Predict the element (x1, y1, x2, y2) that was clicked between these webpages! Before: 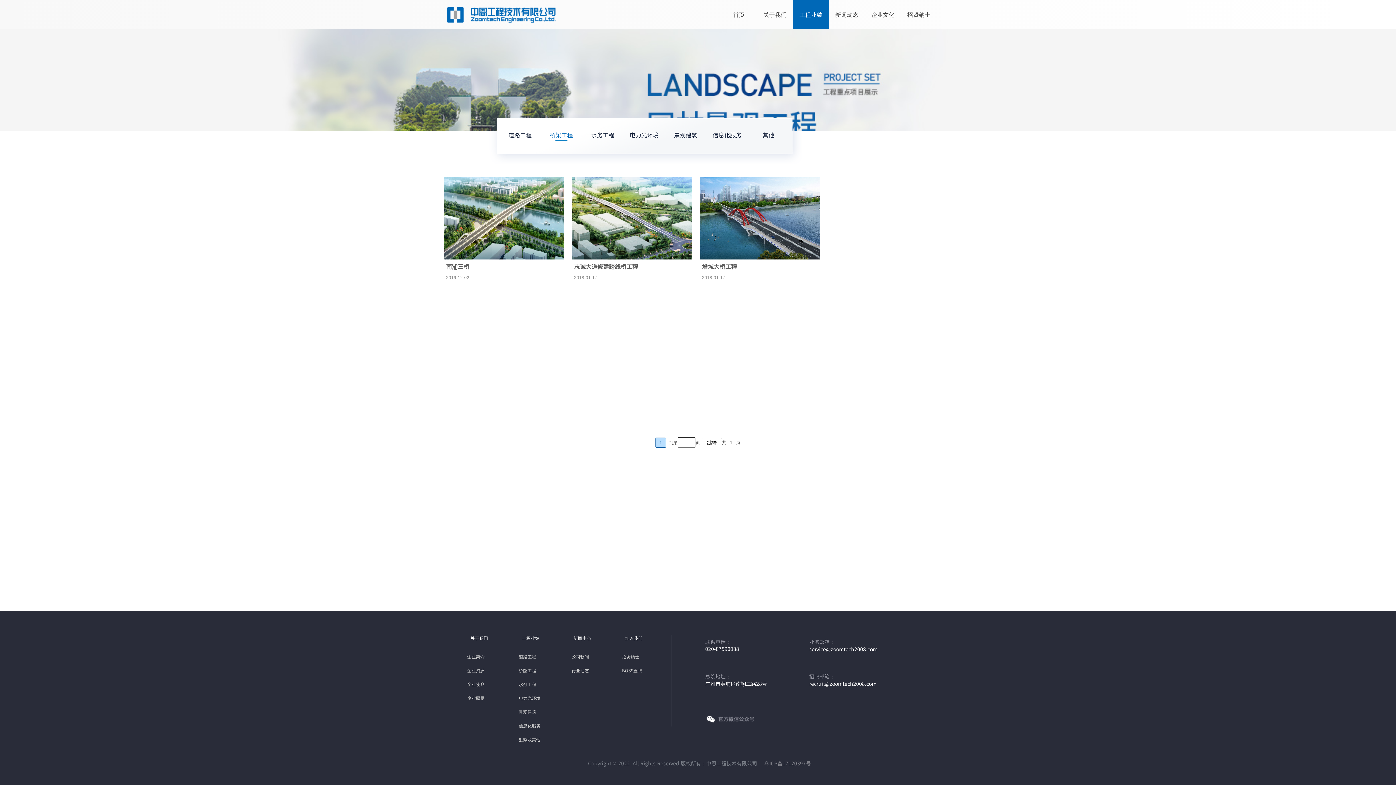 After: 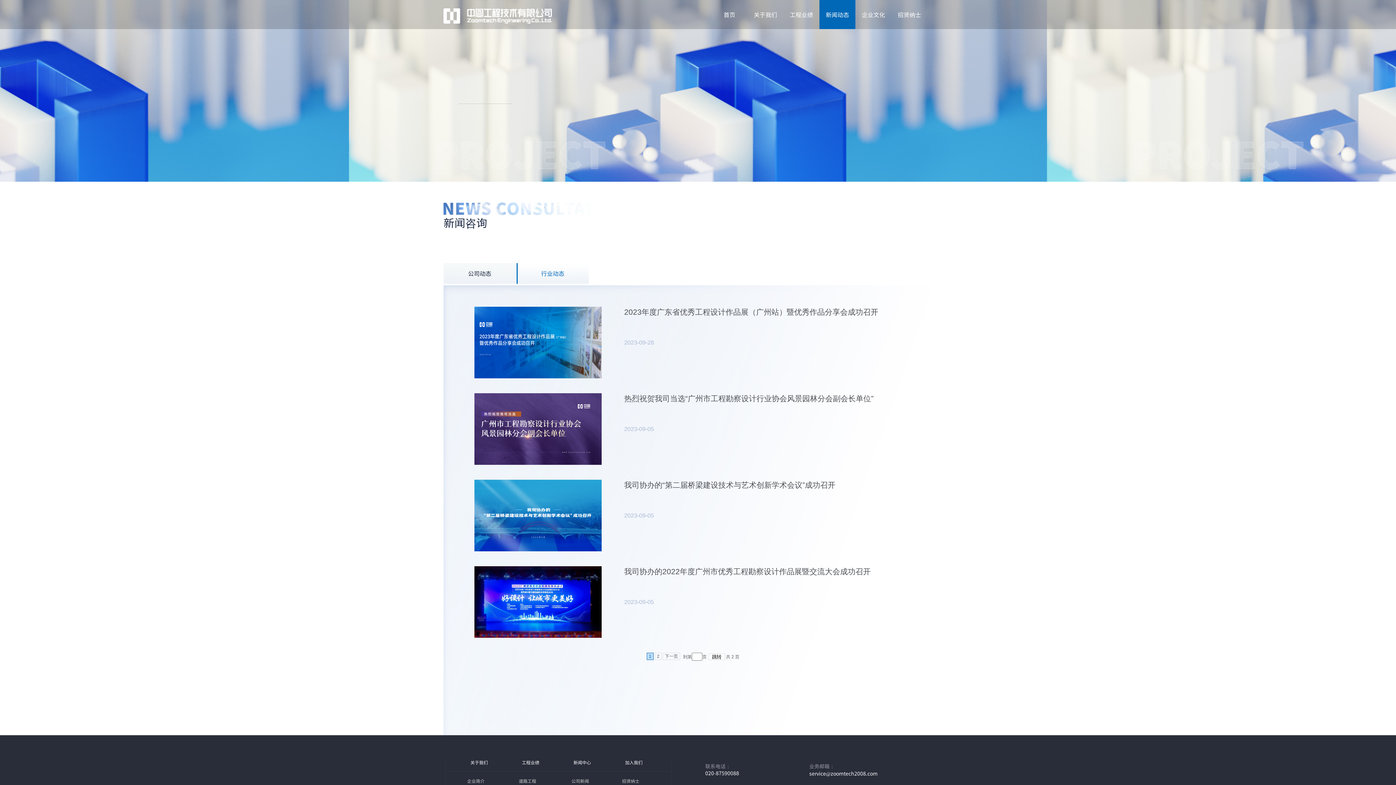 Action: label: 行业动态 bbox: (571, 664, 595, 677)